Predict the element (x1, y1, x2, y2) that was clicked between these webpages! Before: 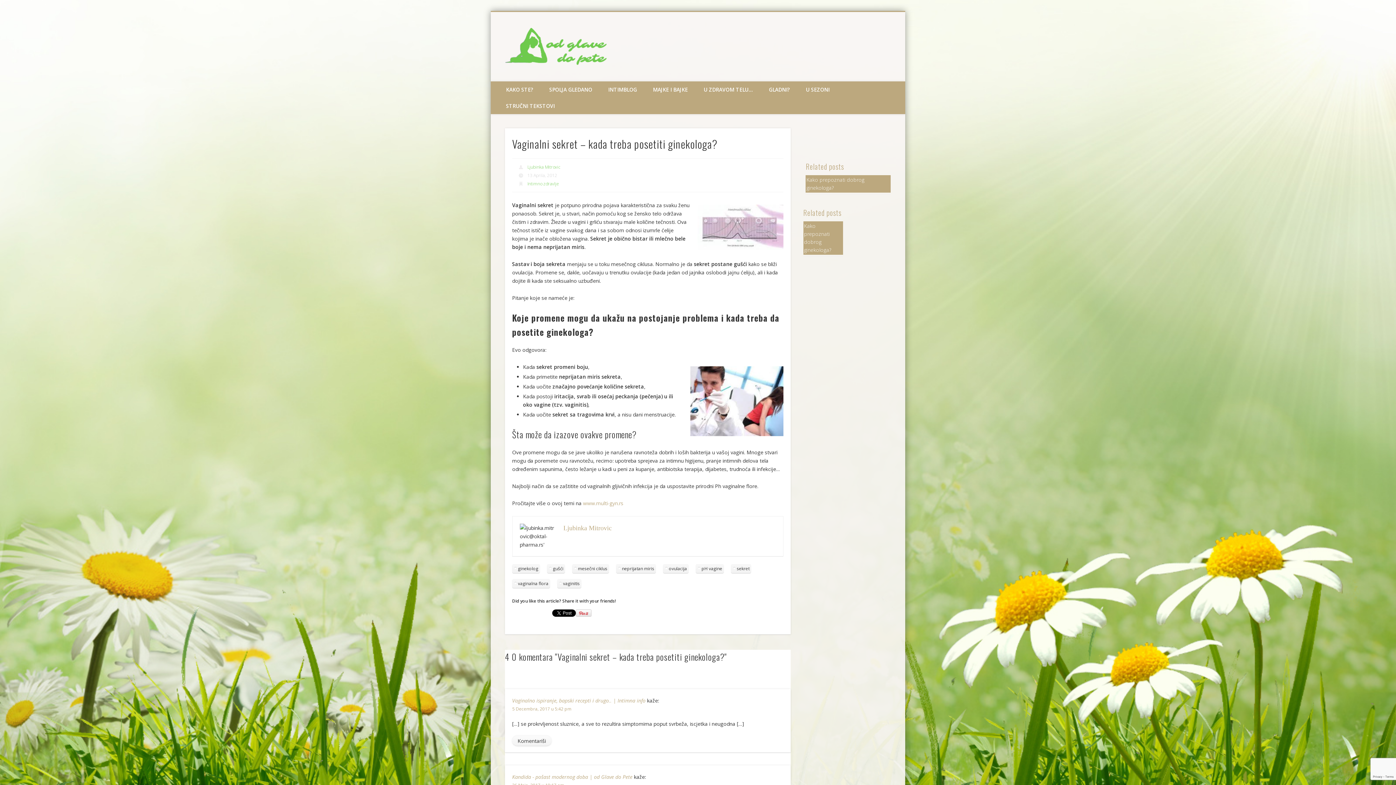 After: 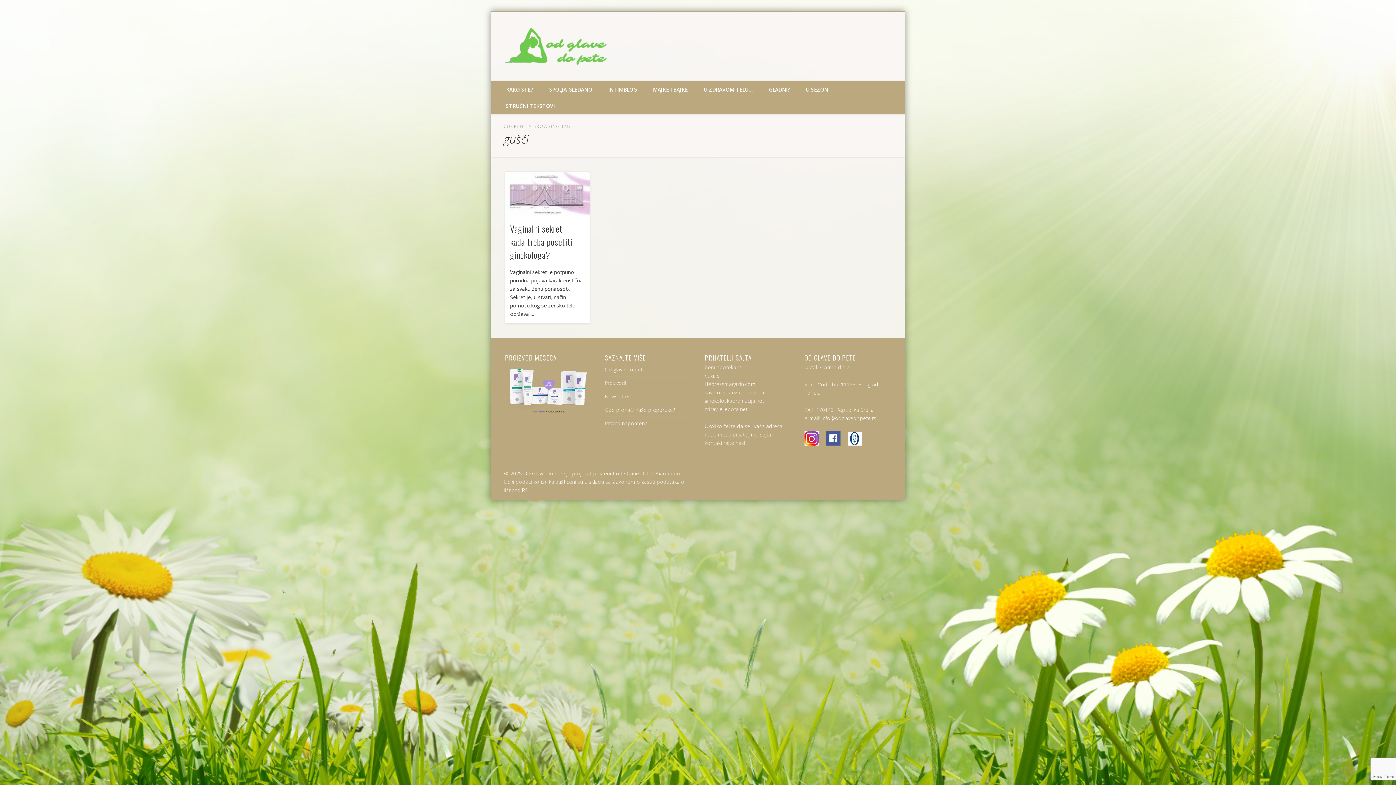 Action: bbox: (547, 564, 565, 573) label: gušći